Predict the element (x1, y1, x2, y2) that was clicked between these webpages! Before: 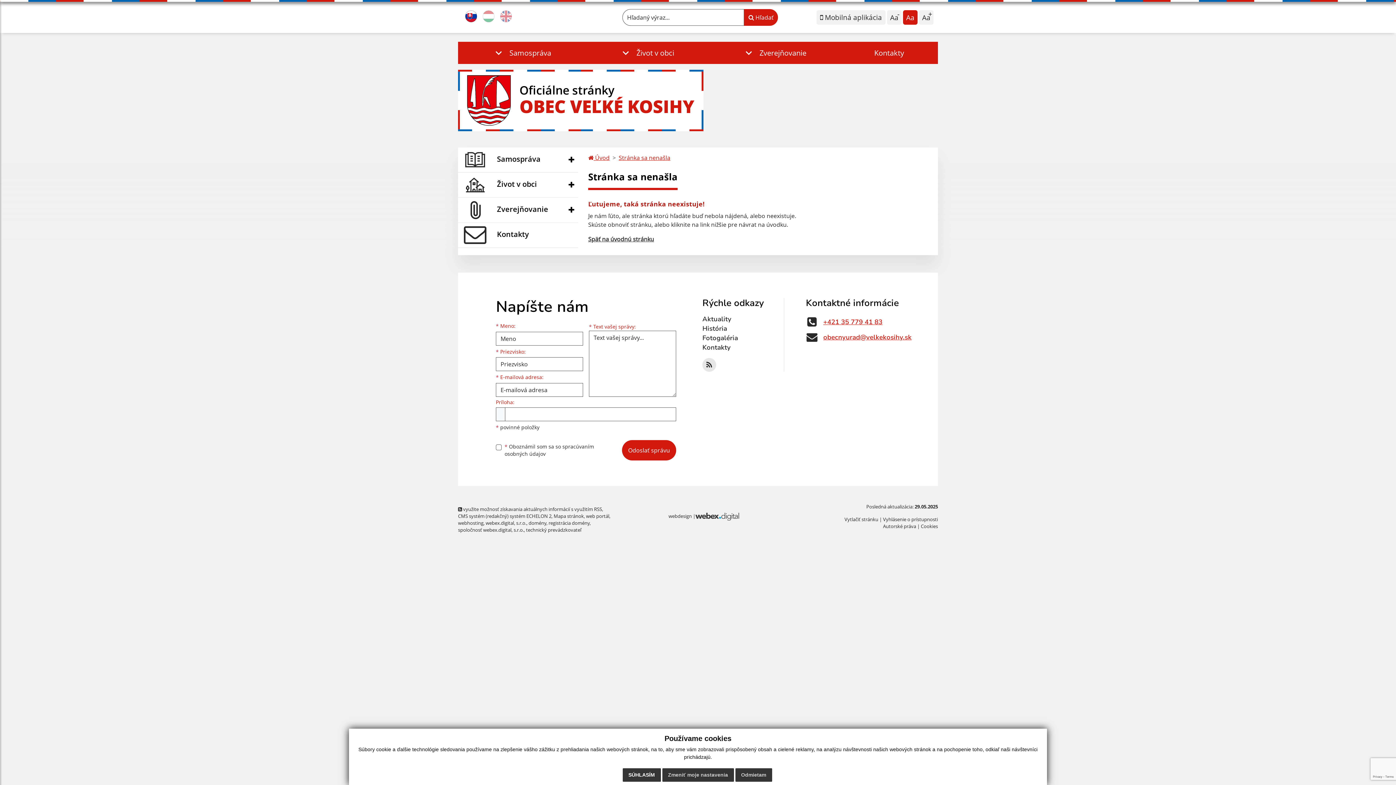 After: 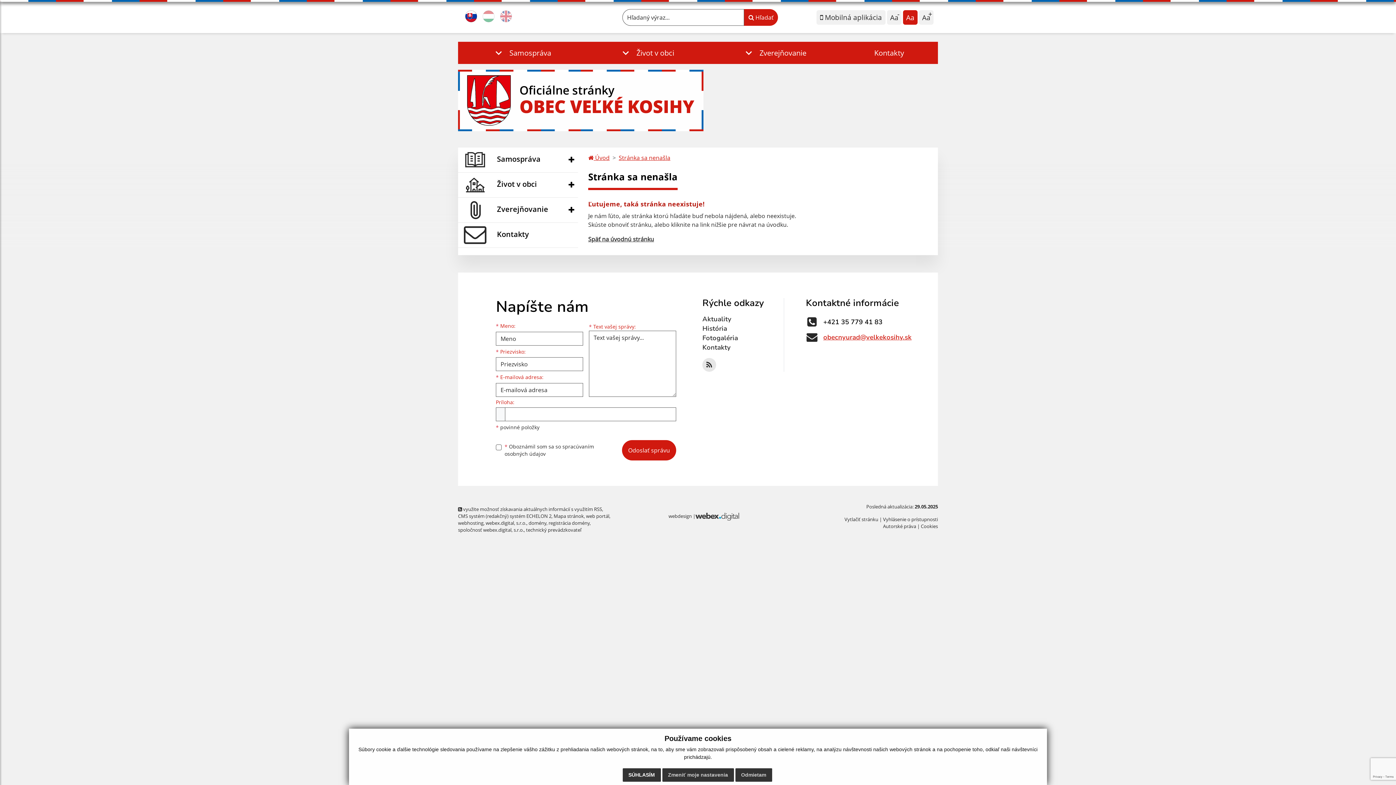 Action: label: +421 35 779 41 83 bbox: (806, 317, 882, 326)